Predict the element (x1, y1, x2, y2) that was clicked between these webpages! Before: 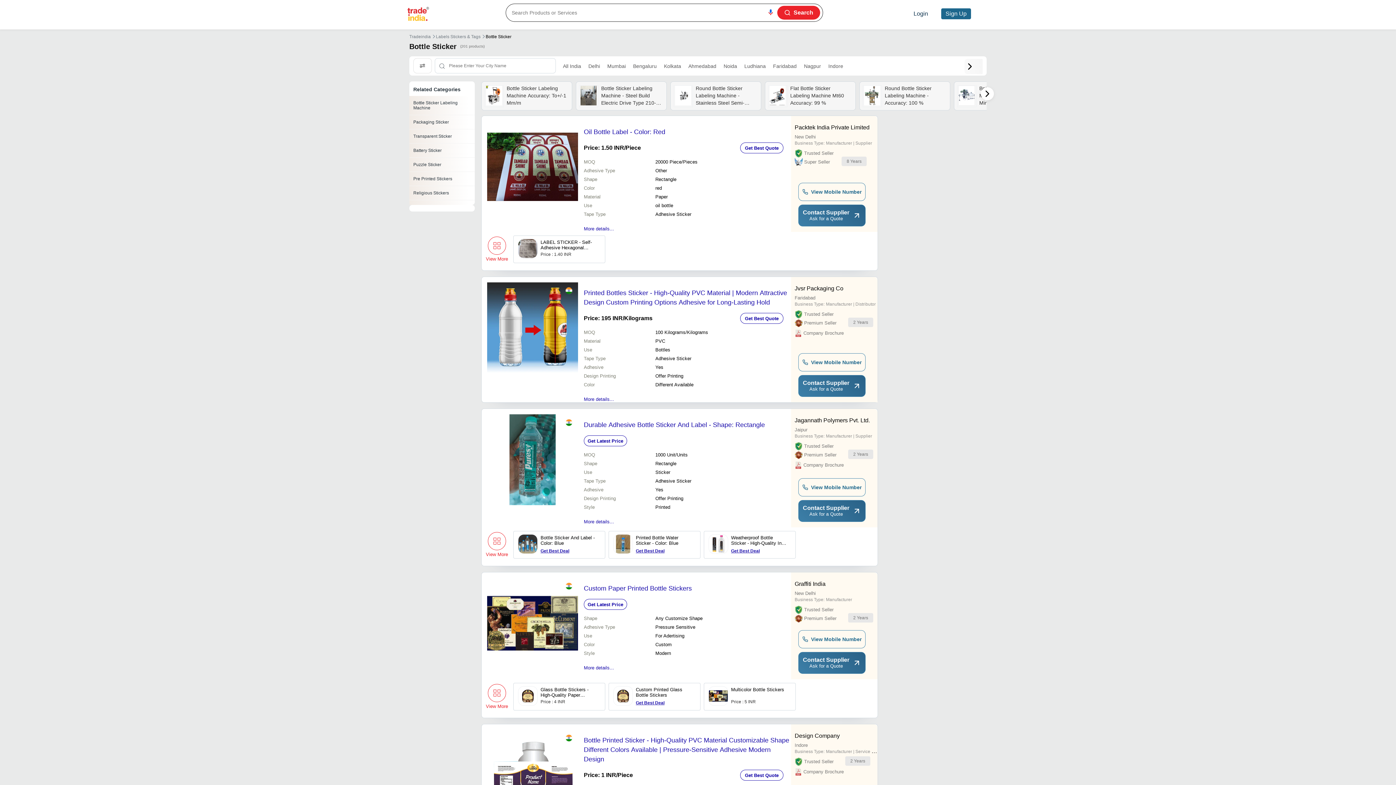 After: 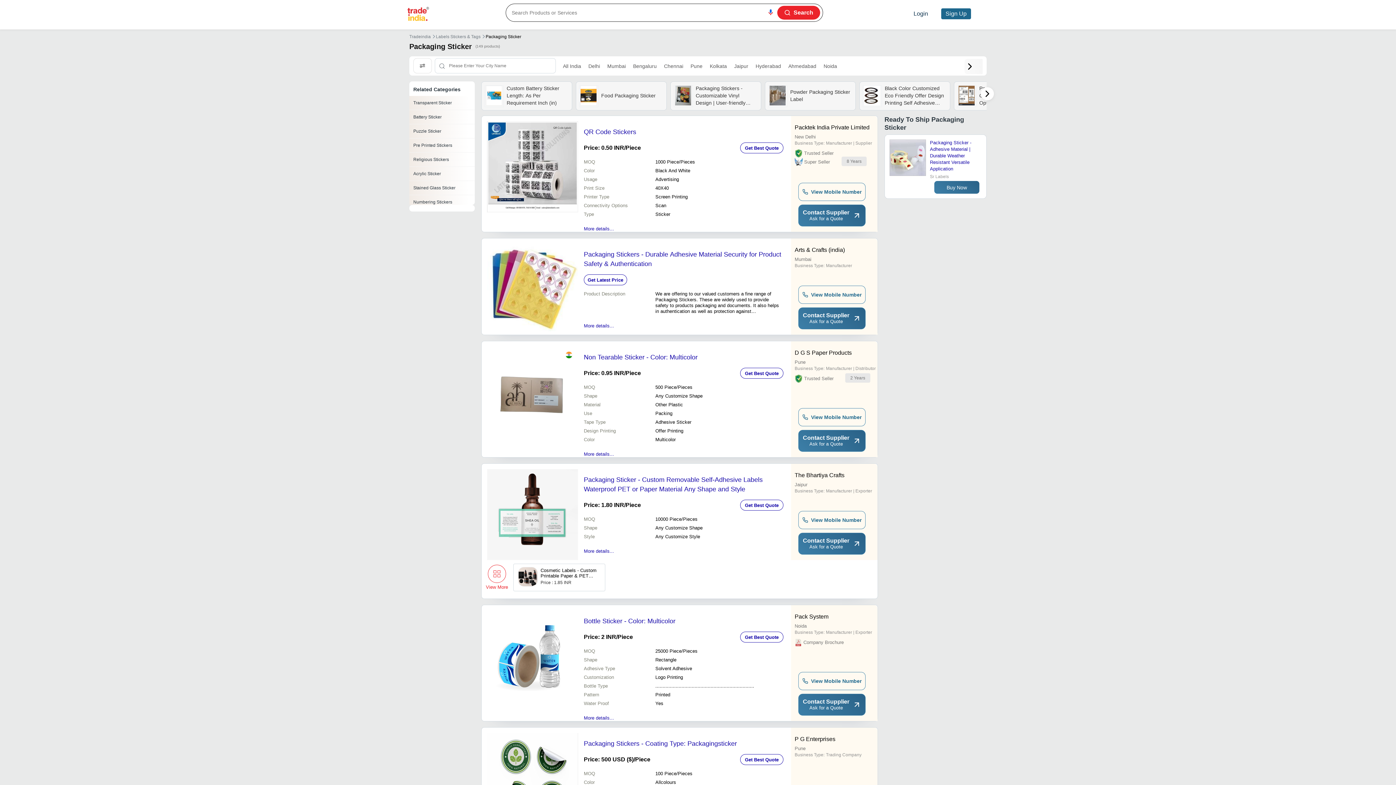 Action: bbox: (413, 119, 470, 124) label: Packaging Sticker